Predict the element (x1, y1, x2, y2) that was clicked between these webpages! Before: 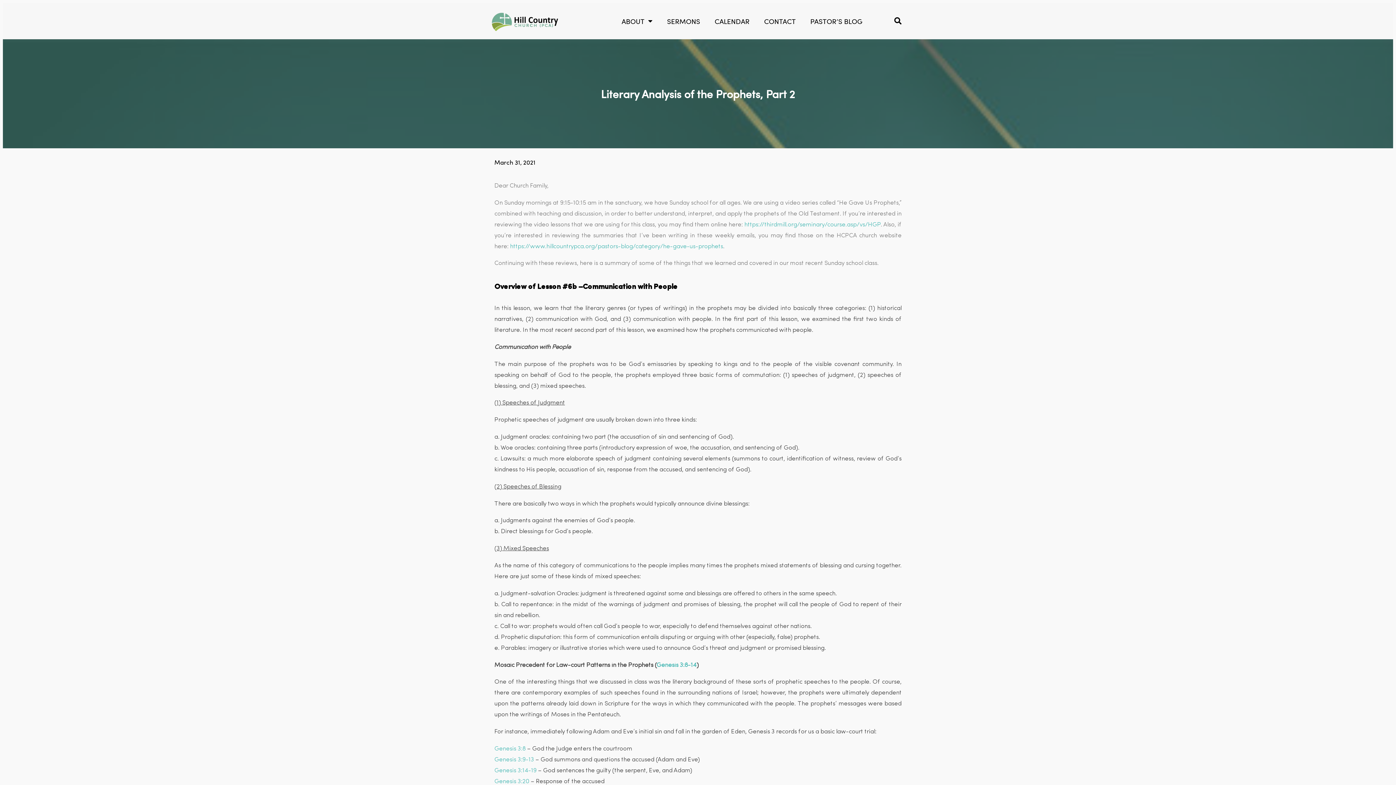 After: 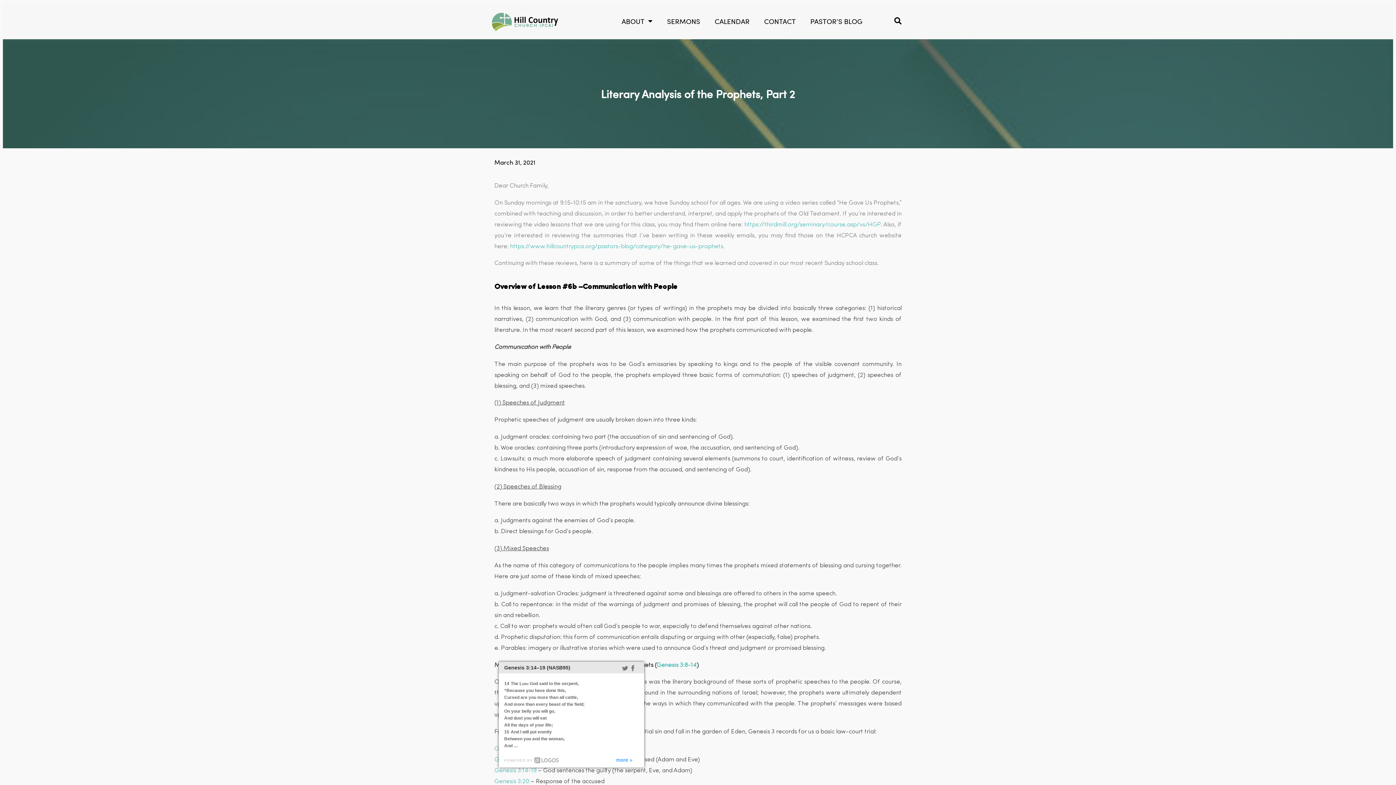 Action: label: Genesis 3:14-19 bbox: (494, 767, 536, 774)